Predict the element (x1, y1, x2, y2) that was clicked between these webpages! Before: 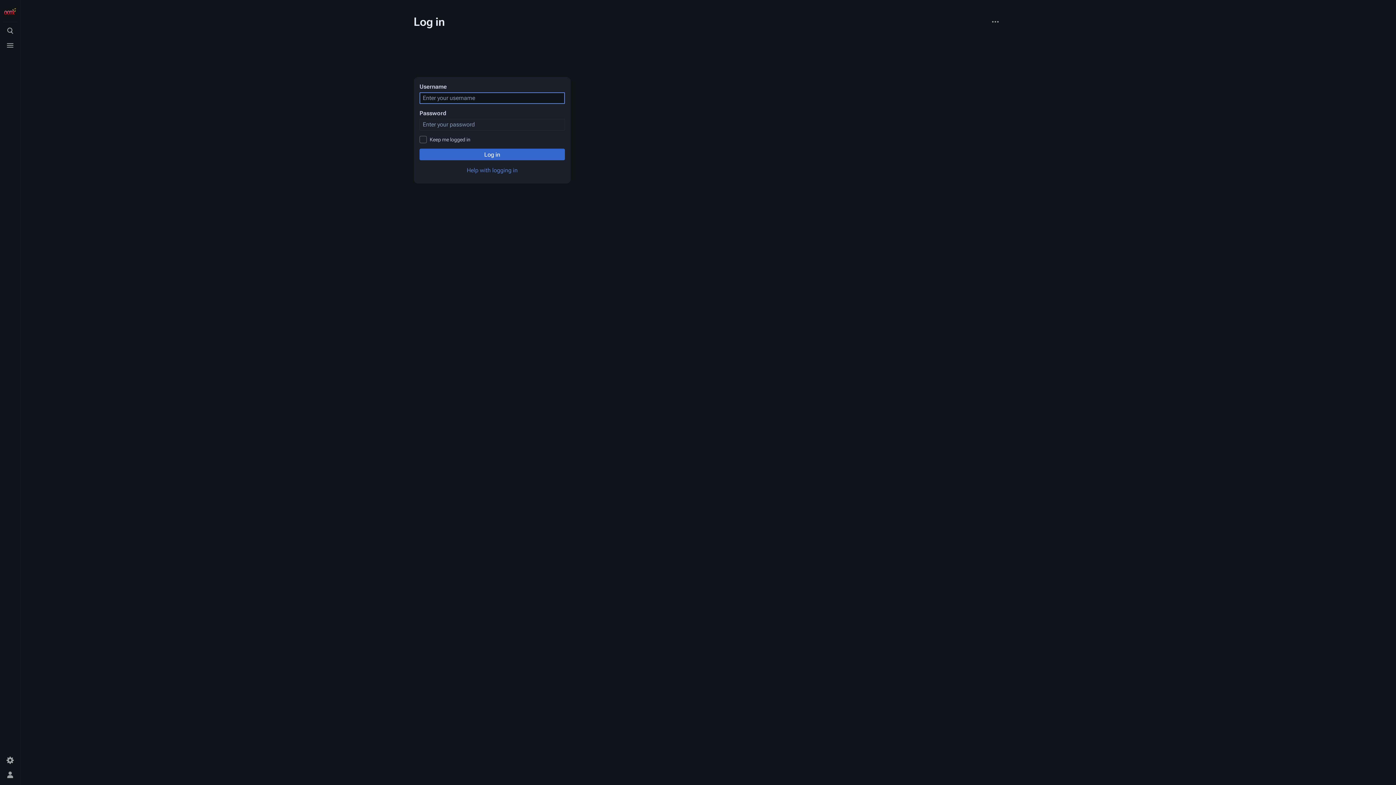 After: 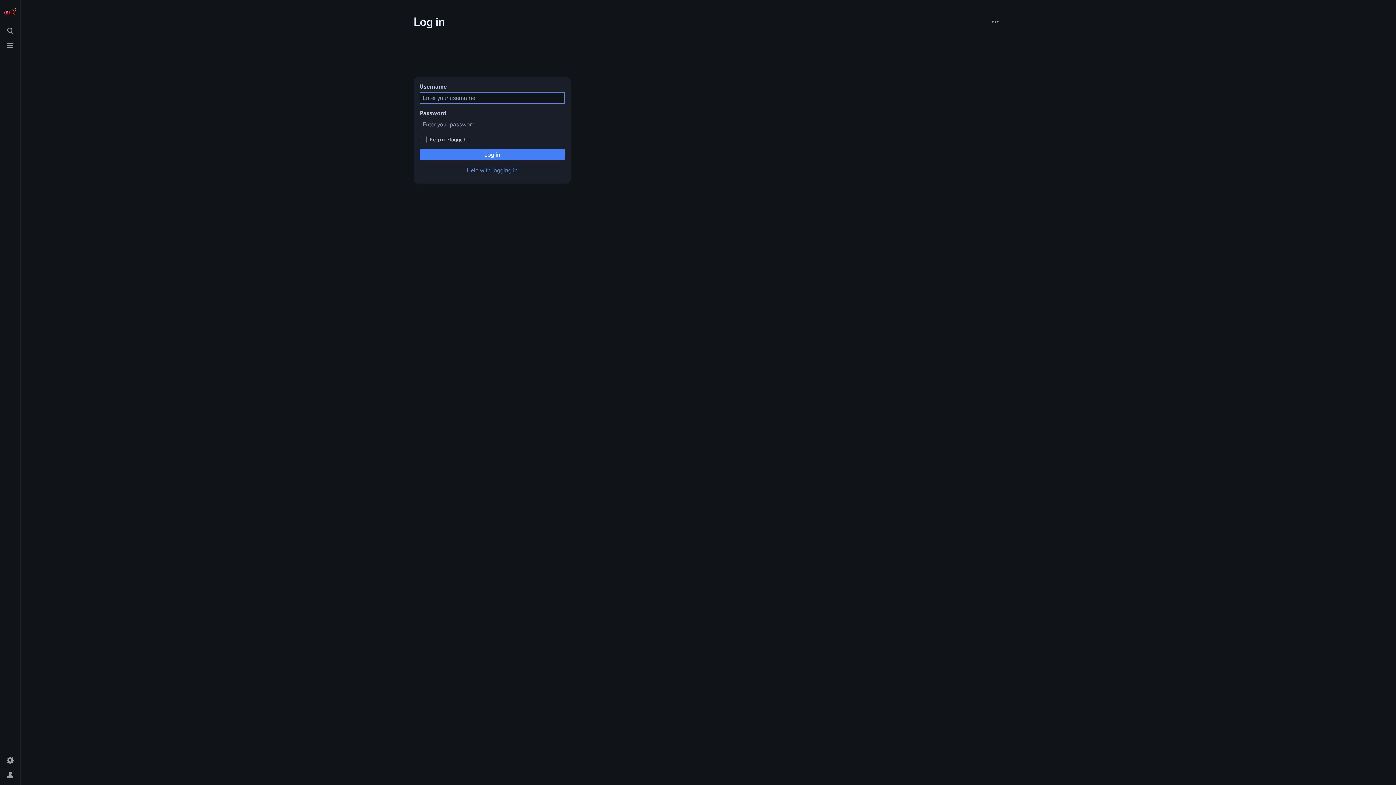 Action: bbox: (419, 148, 565, 160) label: Log in